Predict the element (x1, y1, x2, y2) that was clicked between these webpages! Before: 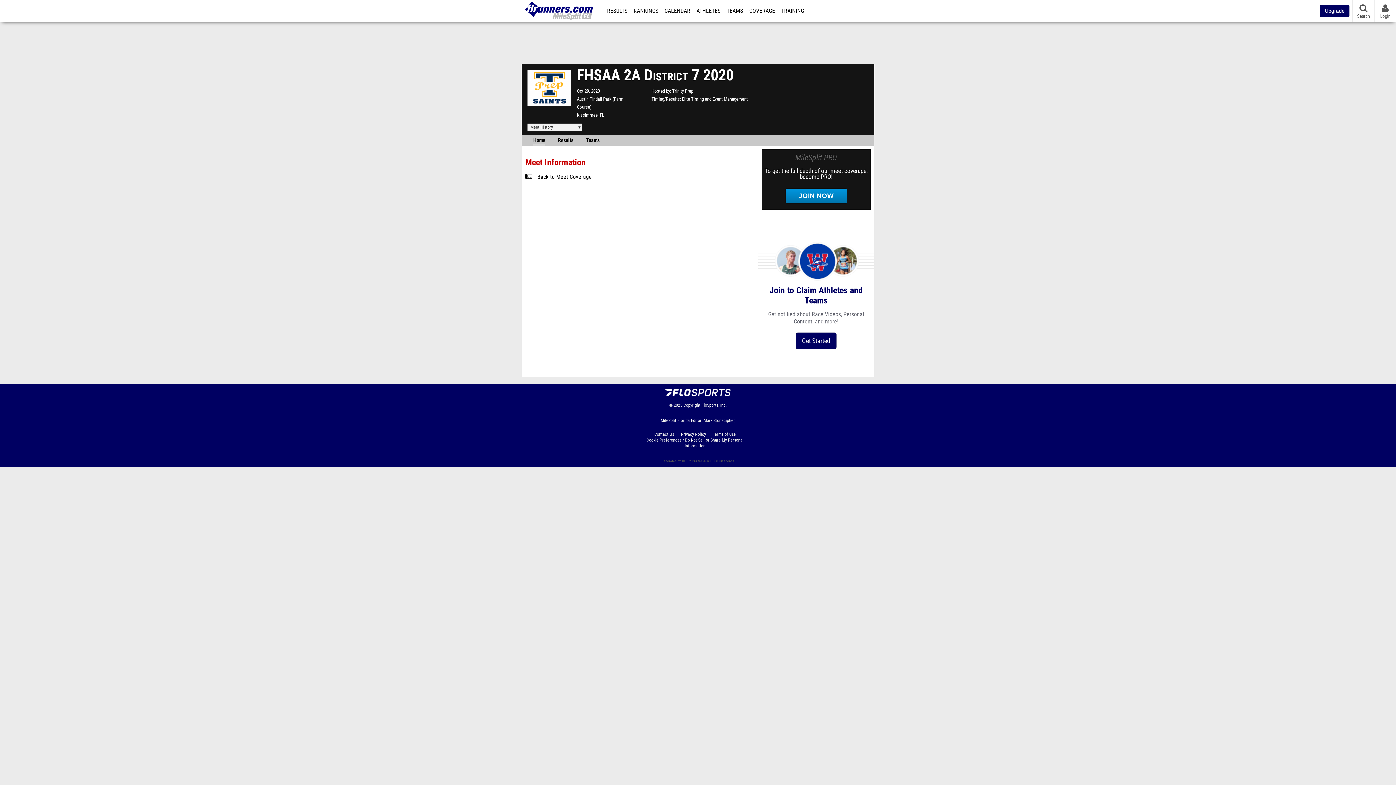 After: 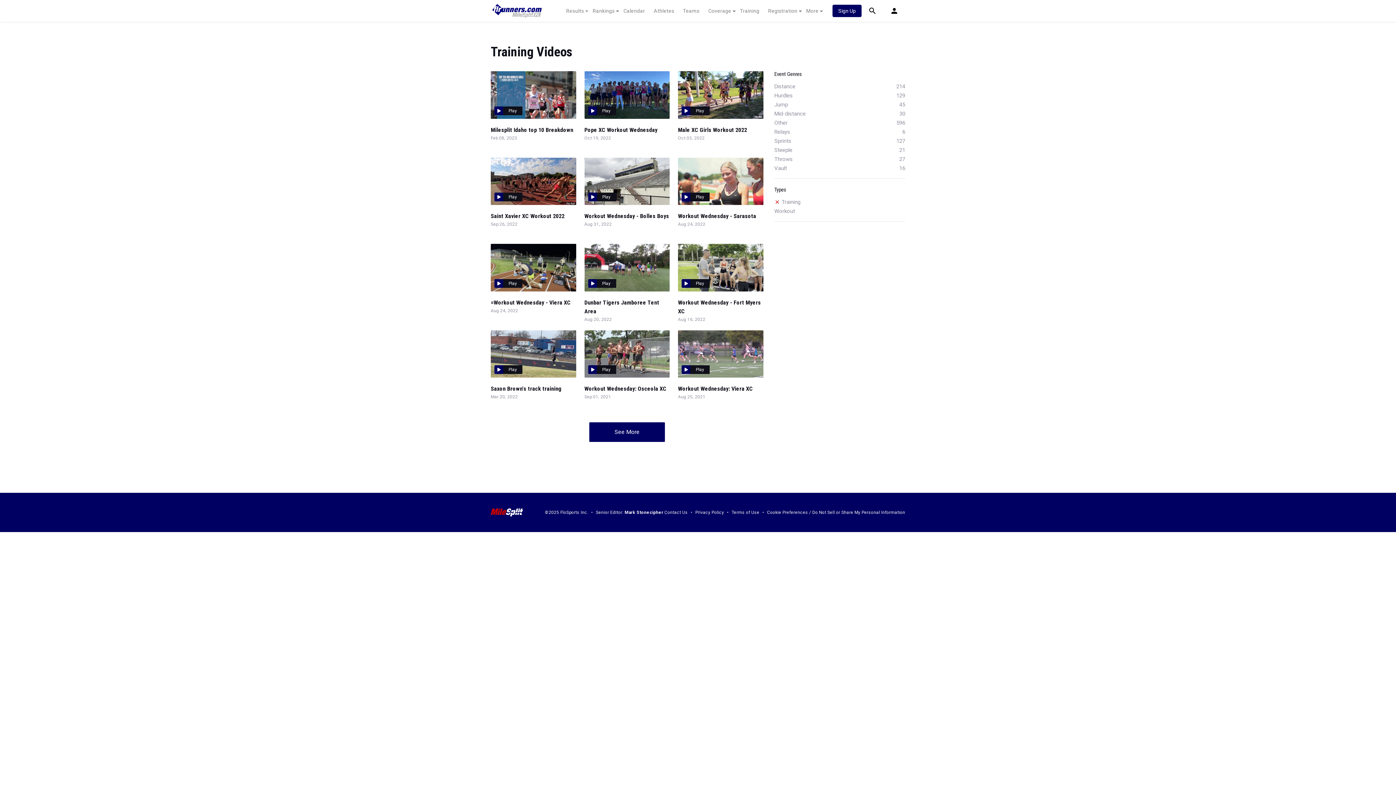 Action: bbox: (778, 0, 806, 21) label: TRAINING